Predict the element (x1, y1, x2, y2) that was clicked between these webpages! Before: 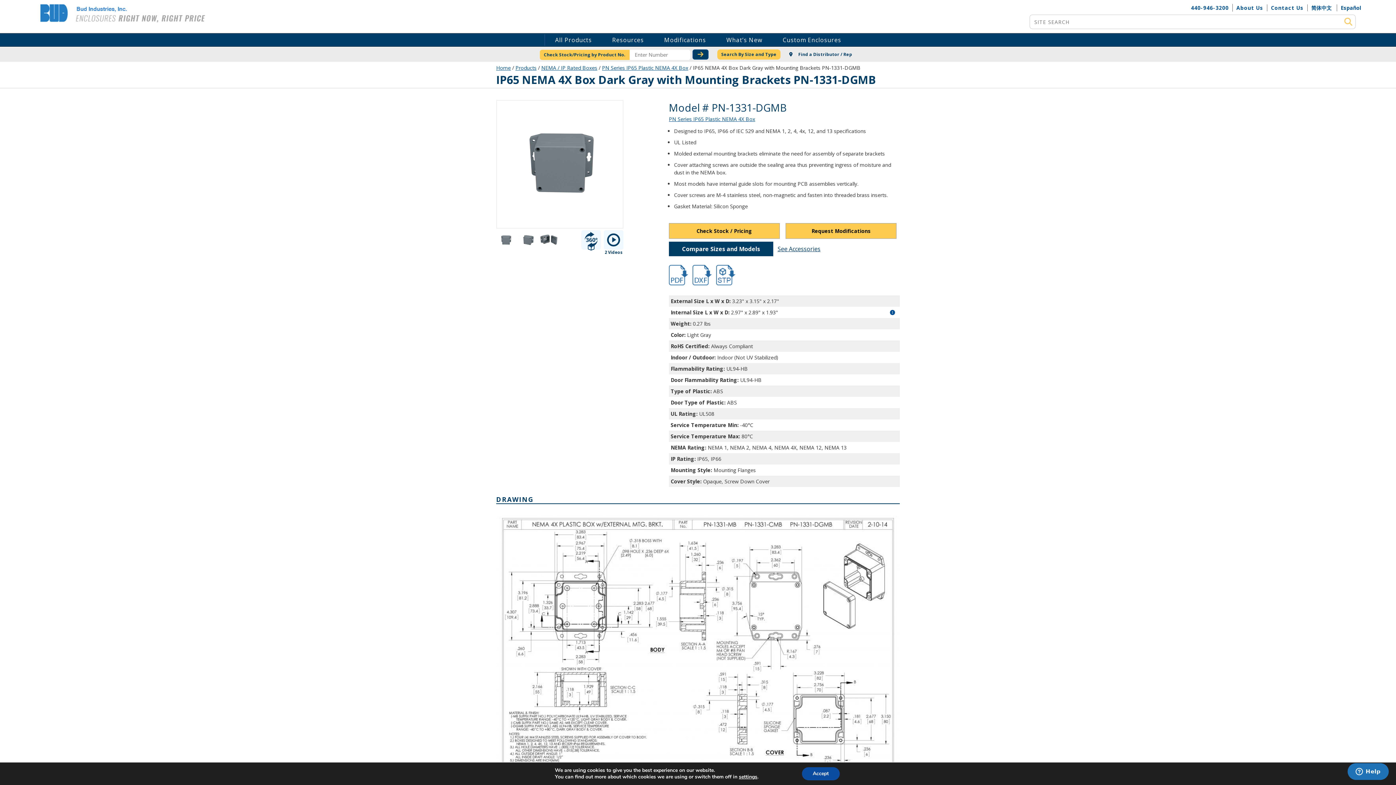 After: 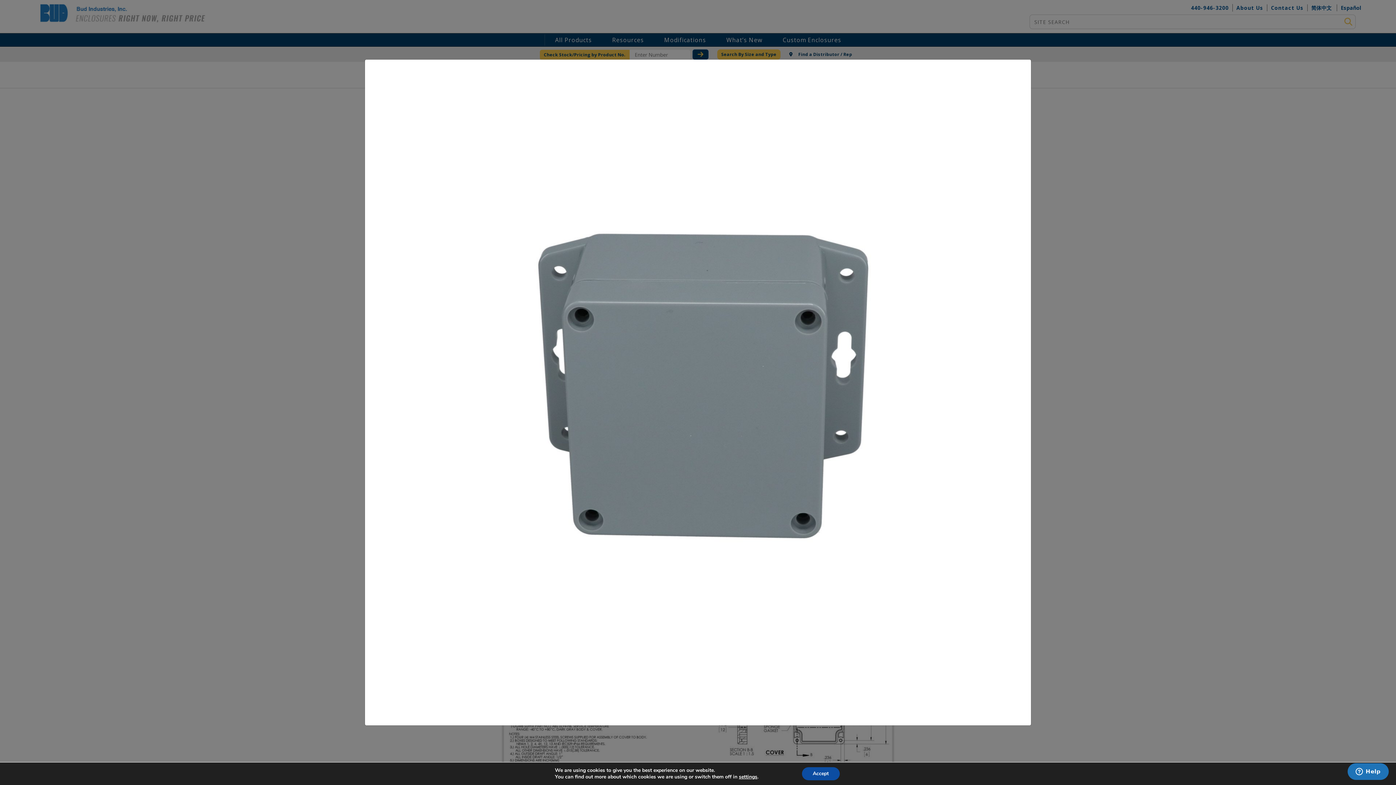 Action: bbox: (497, 160, 624, 167)